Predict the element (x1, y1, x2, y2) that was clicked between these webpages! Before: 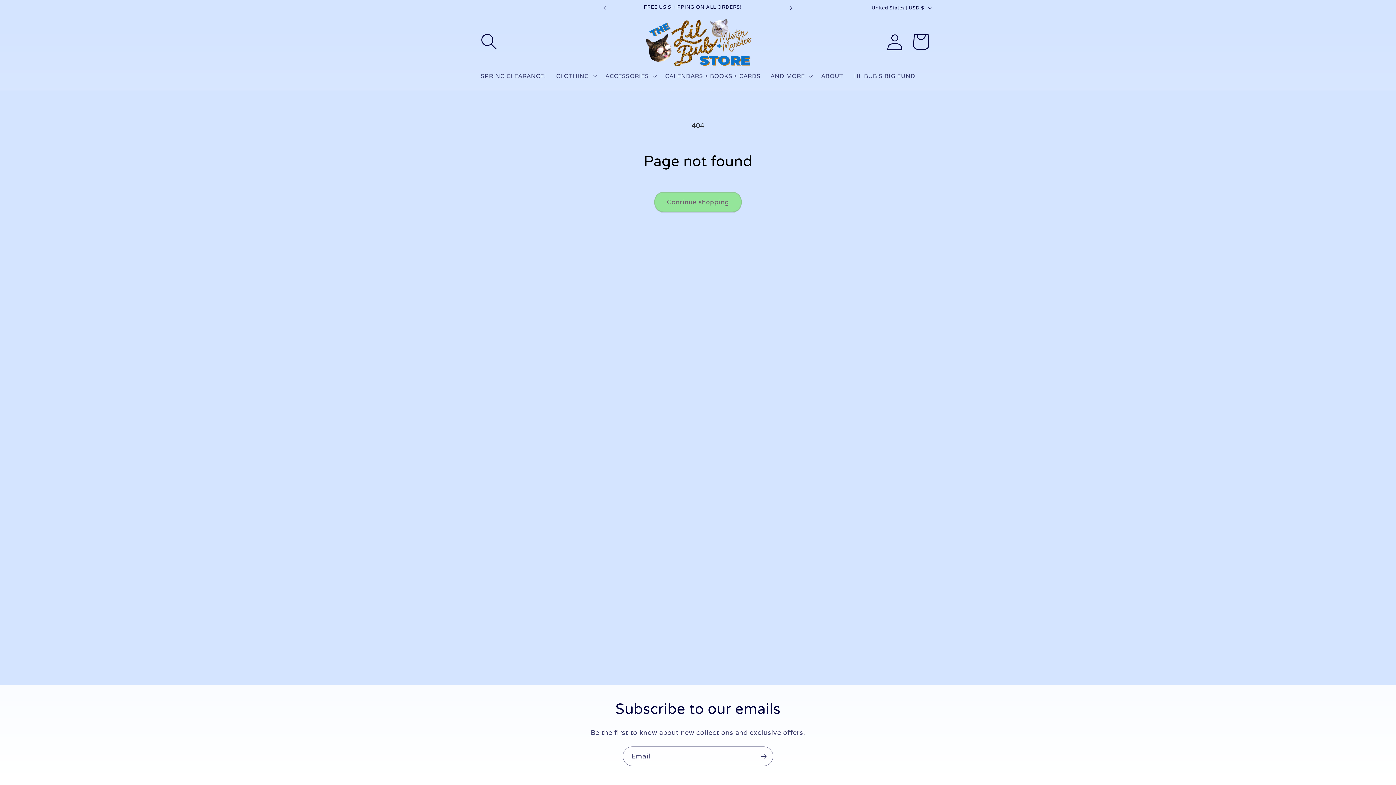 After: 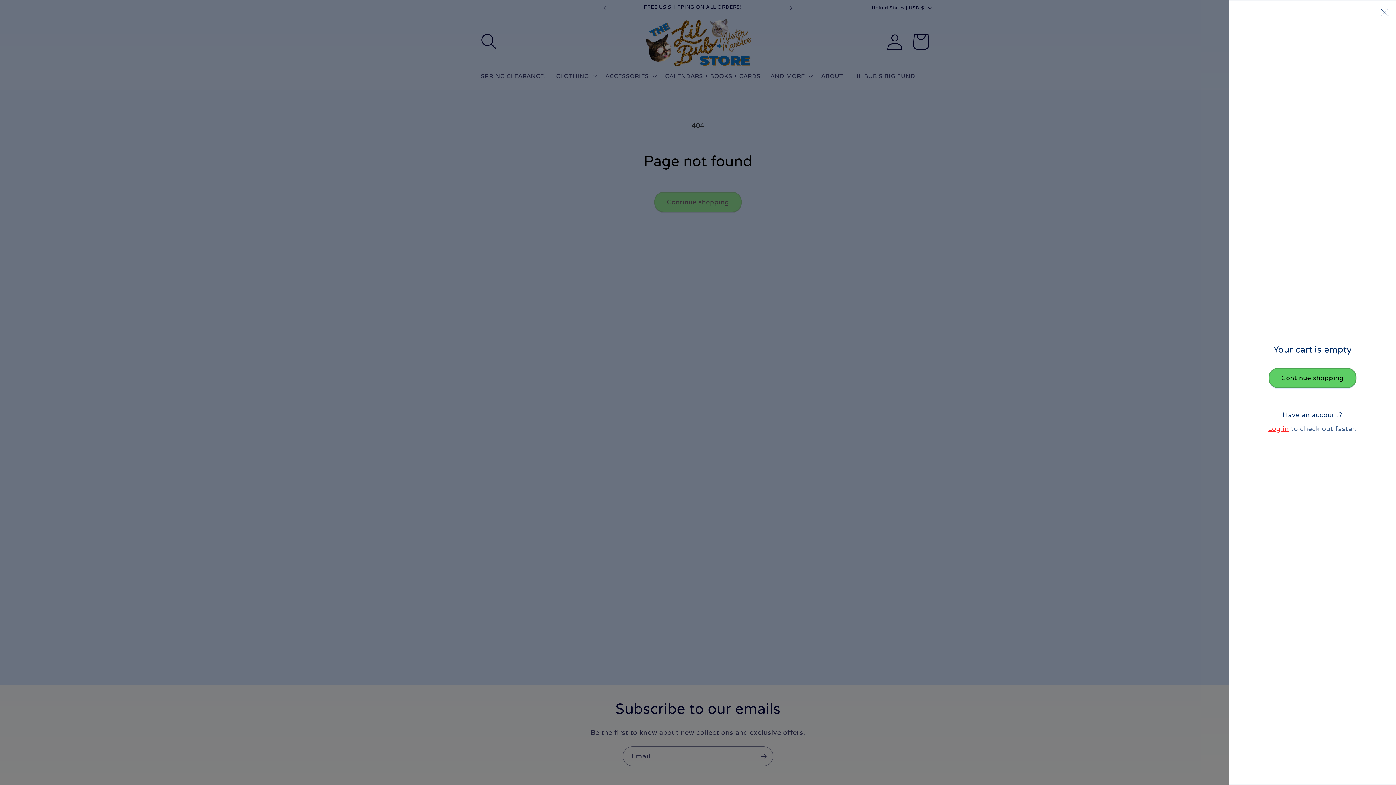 Action: label: Cart bbox: (911, 32, 929, 50)